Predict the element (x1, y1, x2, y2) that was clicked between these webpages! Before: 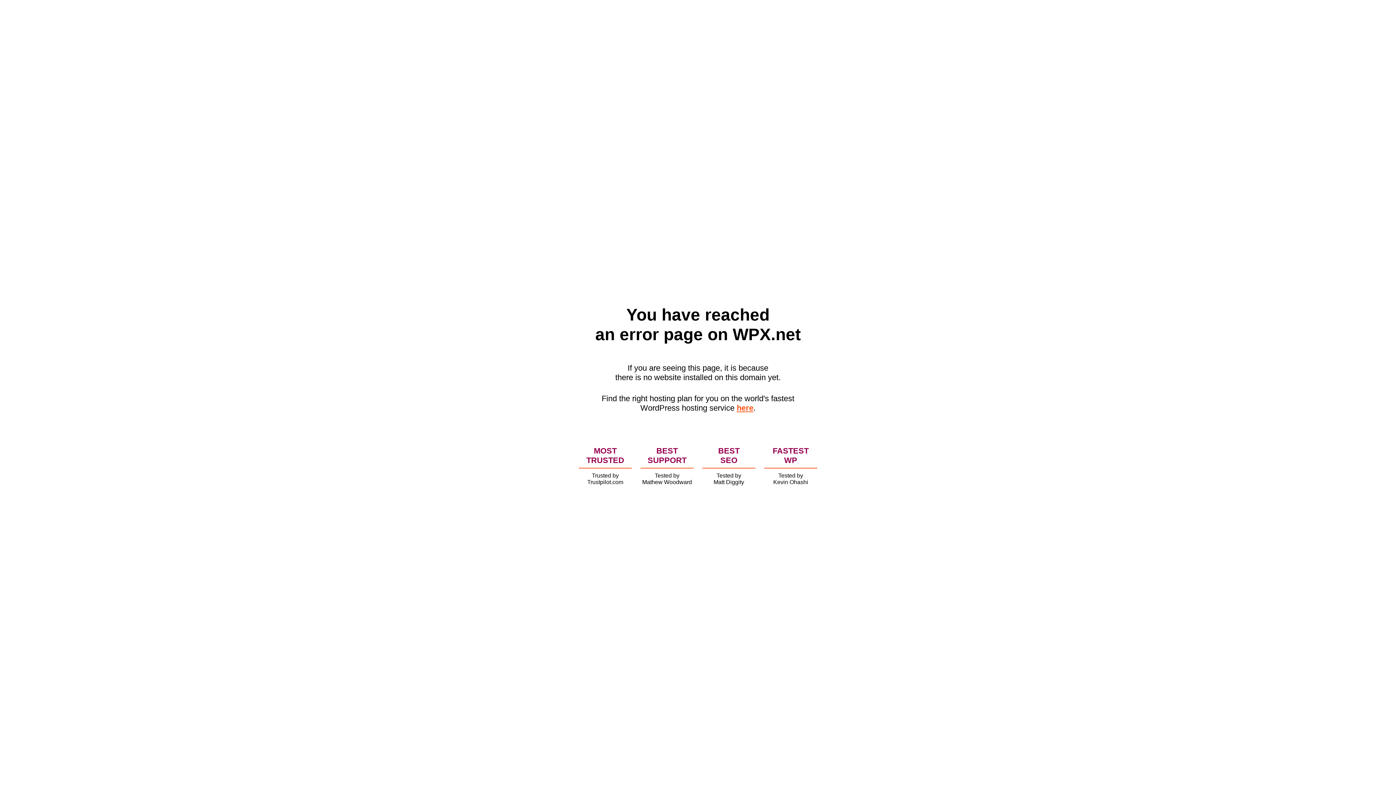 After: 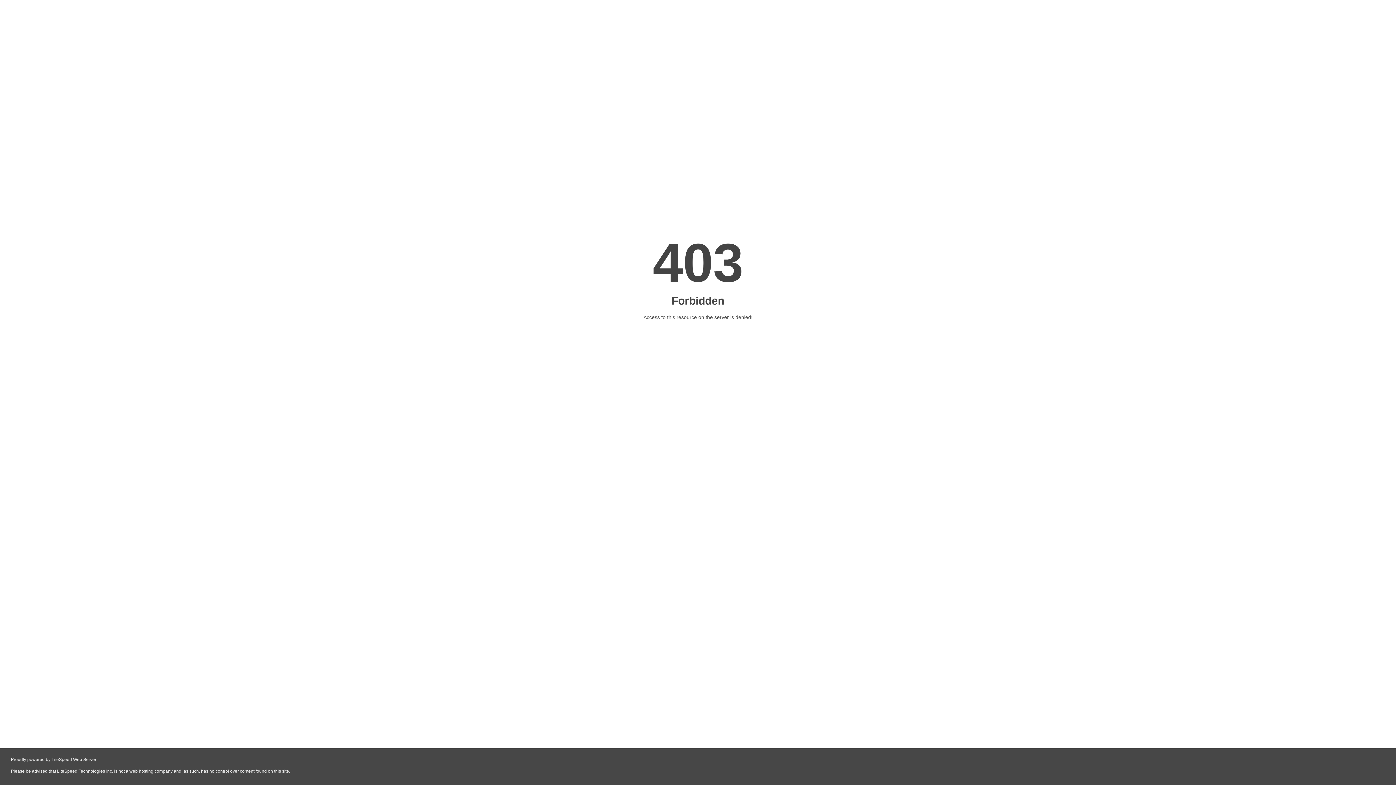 Action: label: here bbox: (736, 403, 753, 412)